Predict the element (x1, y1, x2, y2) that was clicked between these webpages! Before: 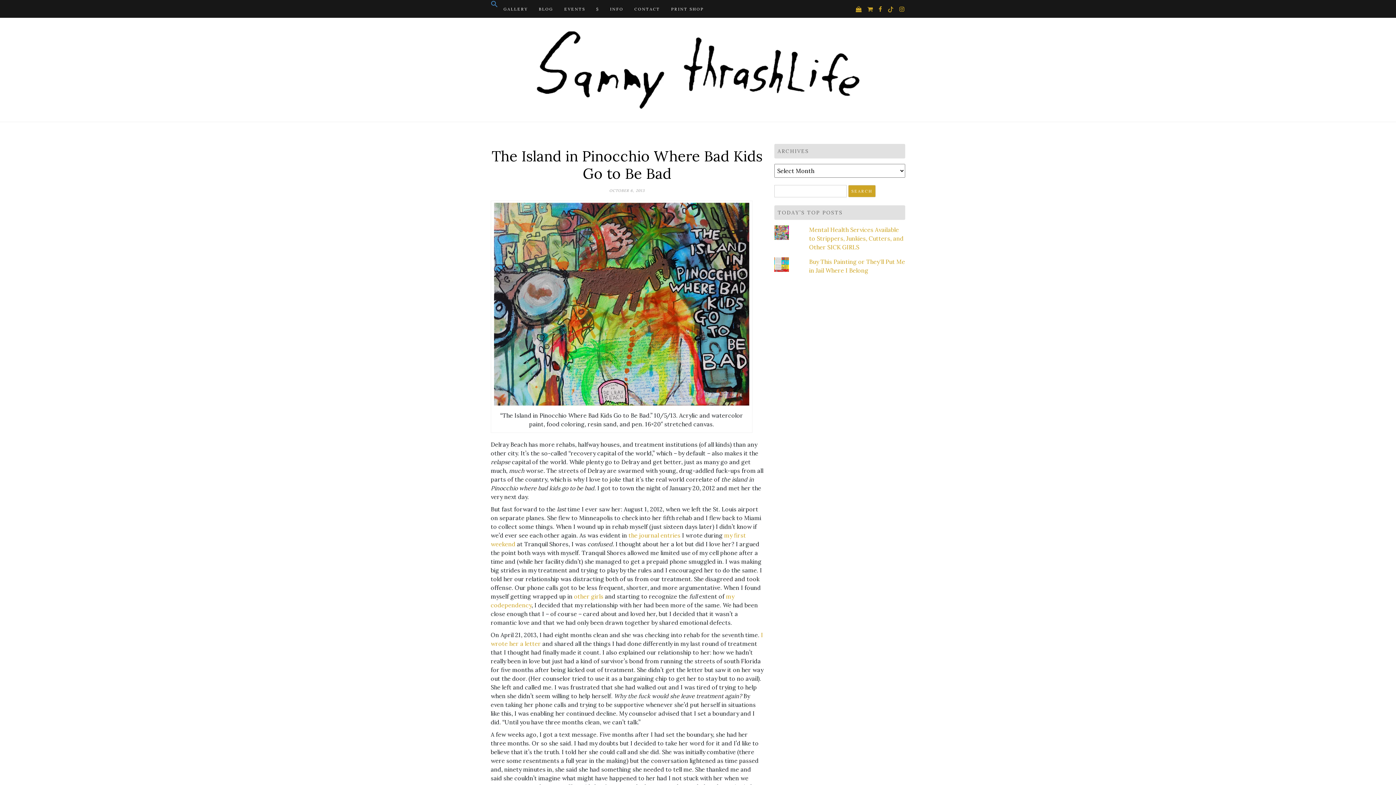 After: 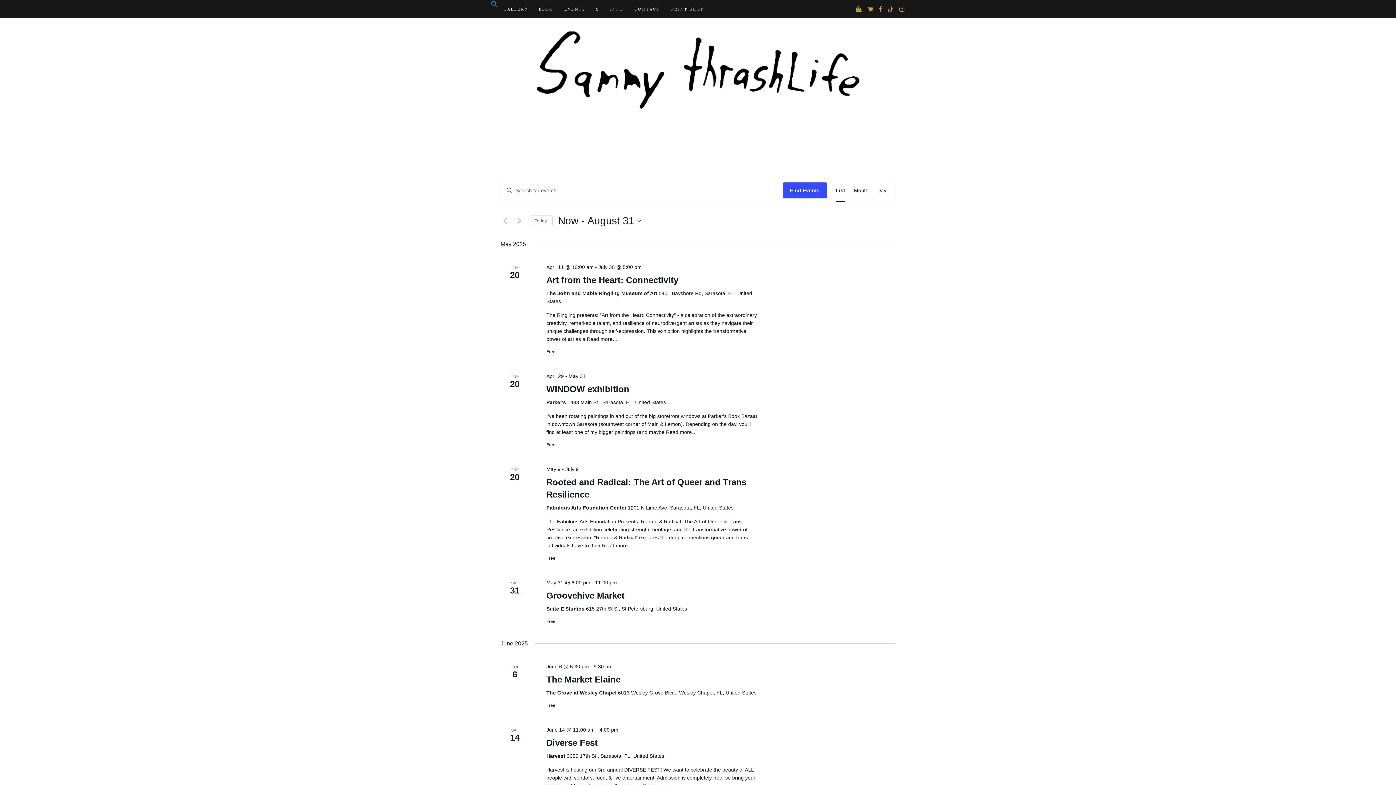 Action: bbox: (558, 0, 590, 17) label: EVENTS